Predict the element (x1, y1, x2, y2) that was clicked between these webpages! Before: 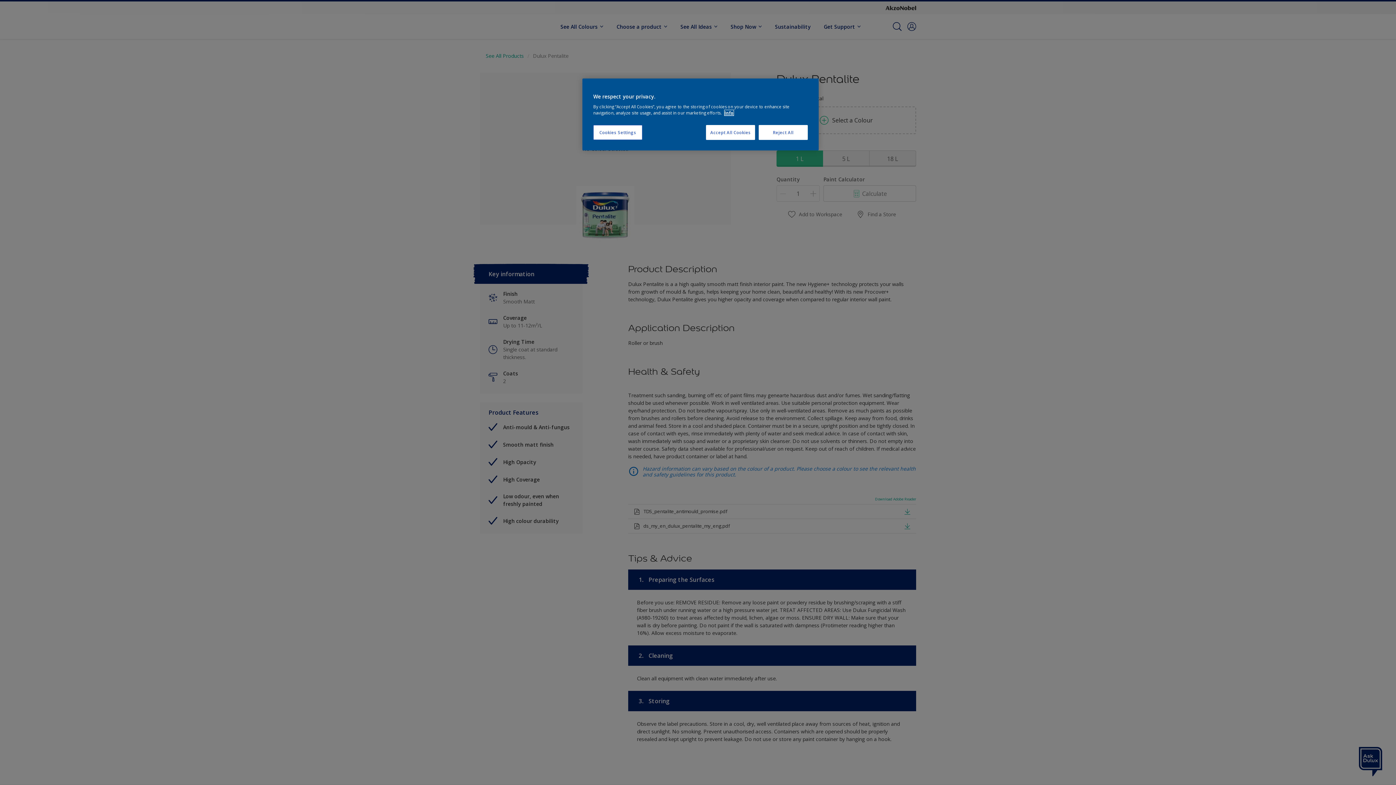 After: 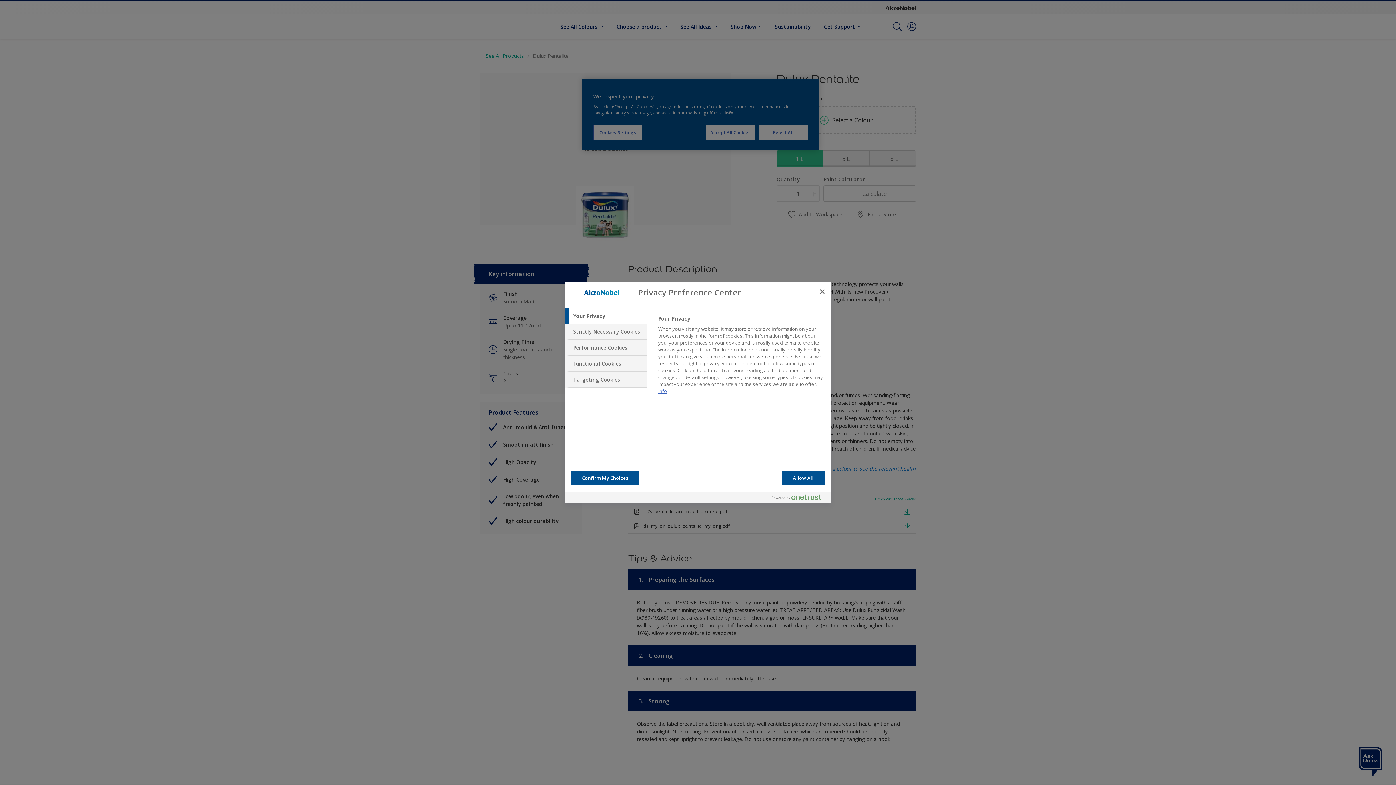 Action: bbox: (593, 125, 642, 140) label: Cookies Settings